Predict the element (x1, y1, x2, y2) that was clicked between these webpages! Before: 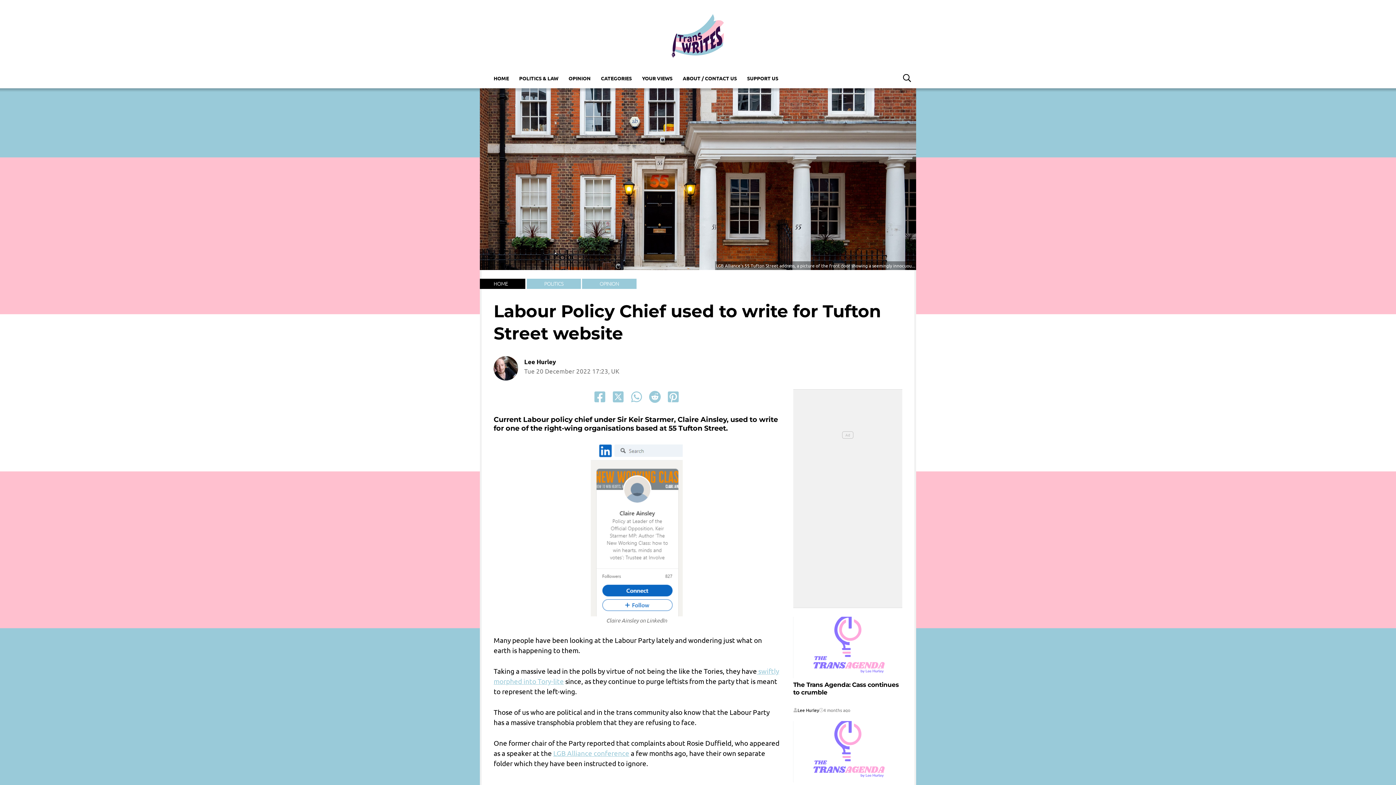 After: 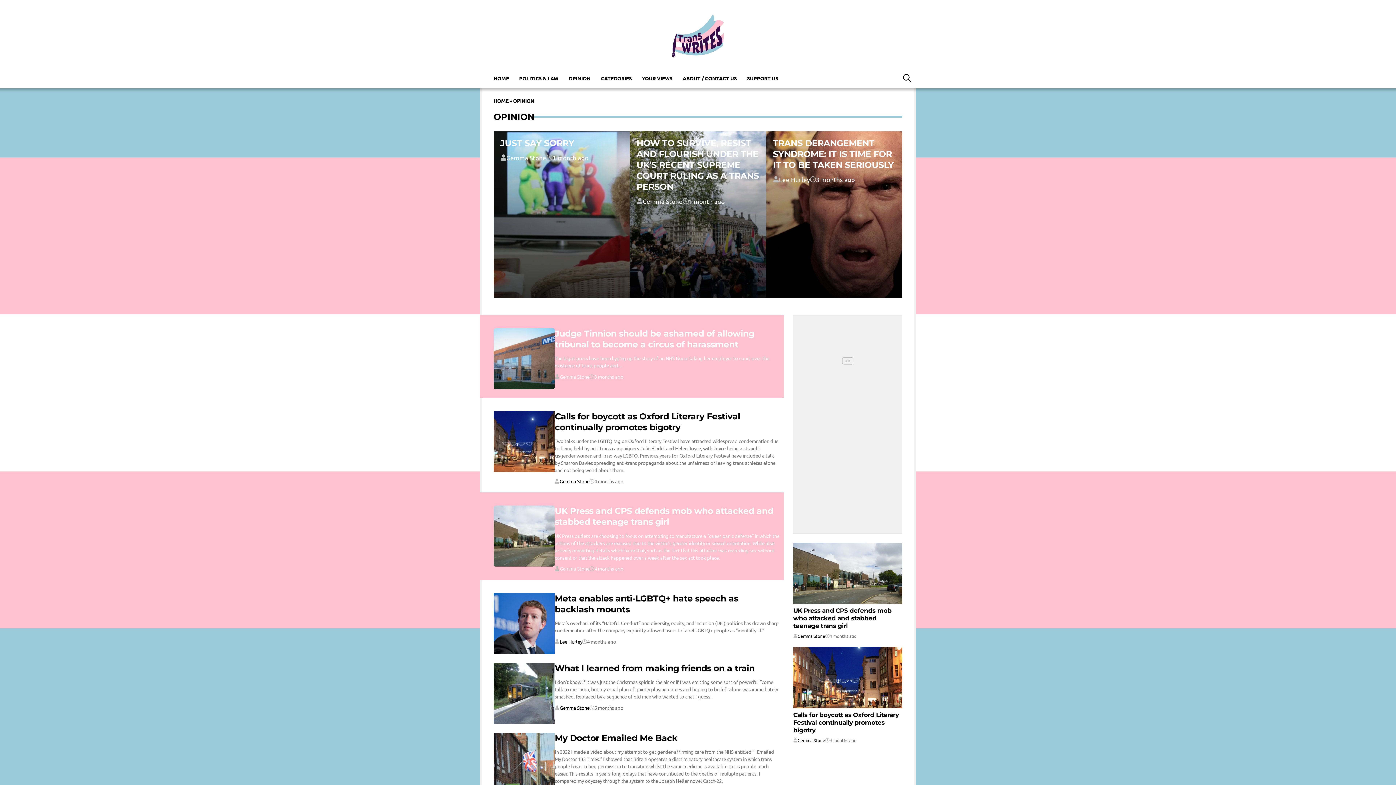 Action: bbox: (563, 71, 596, 84) label: OPINION